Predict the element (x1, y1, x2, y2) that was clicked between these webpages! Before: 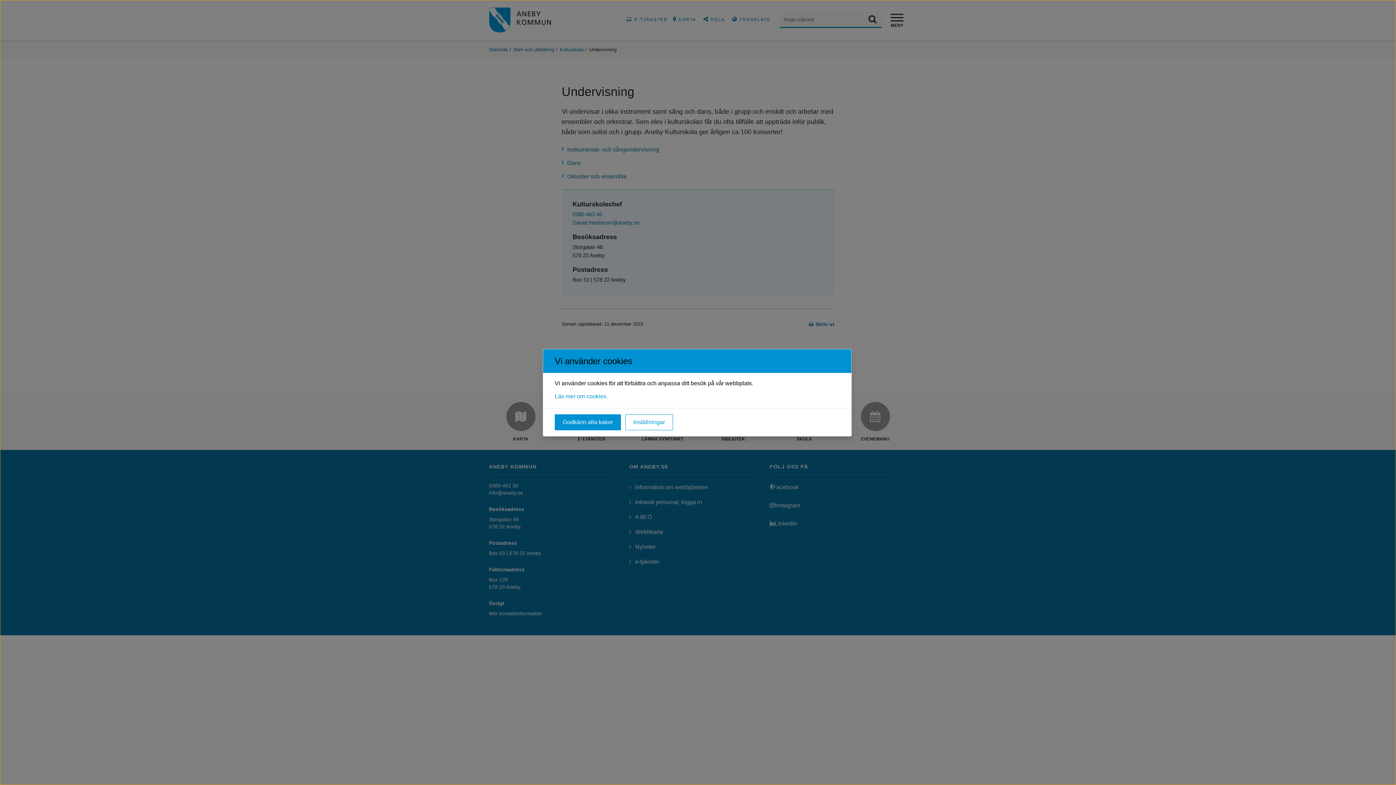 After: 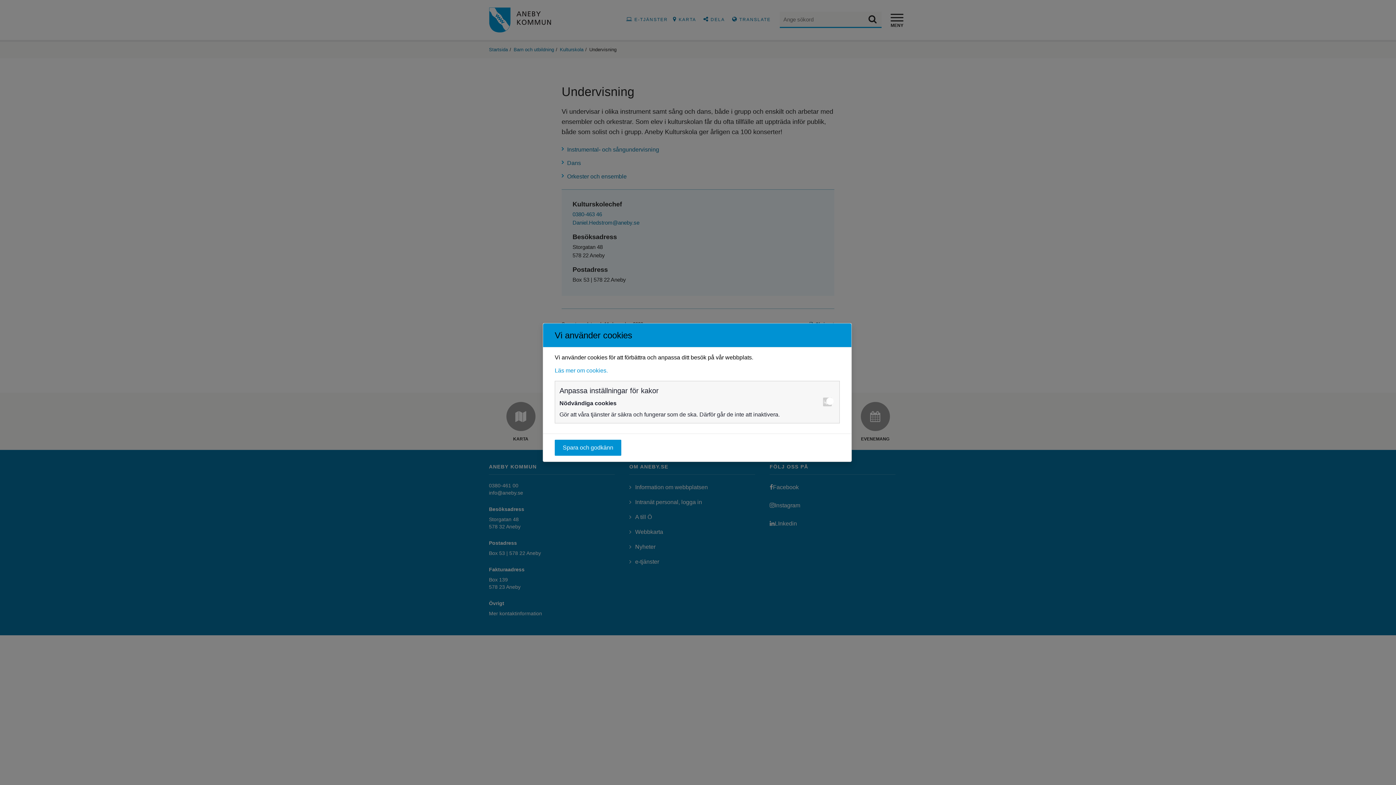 Action: label: Inställningar bbox: (625, 414, 673, 430)